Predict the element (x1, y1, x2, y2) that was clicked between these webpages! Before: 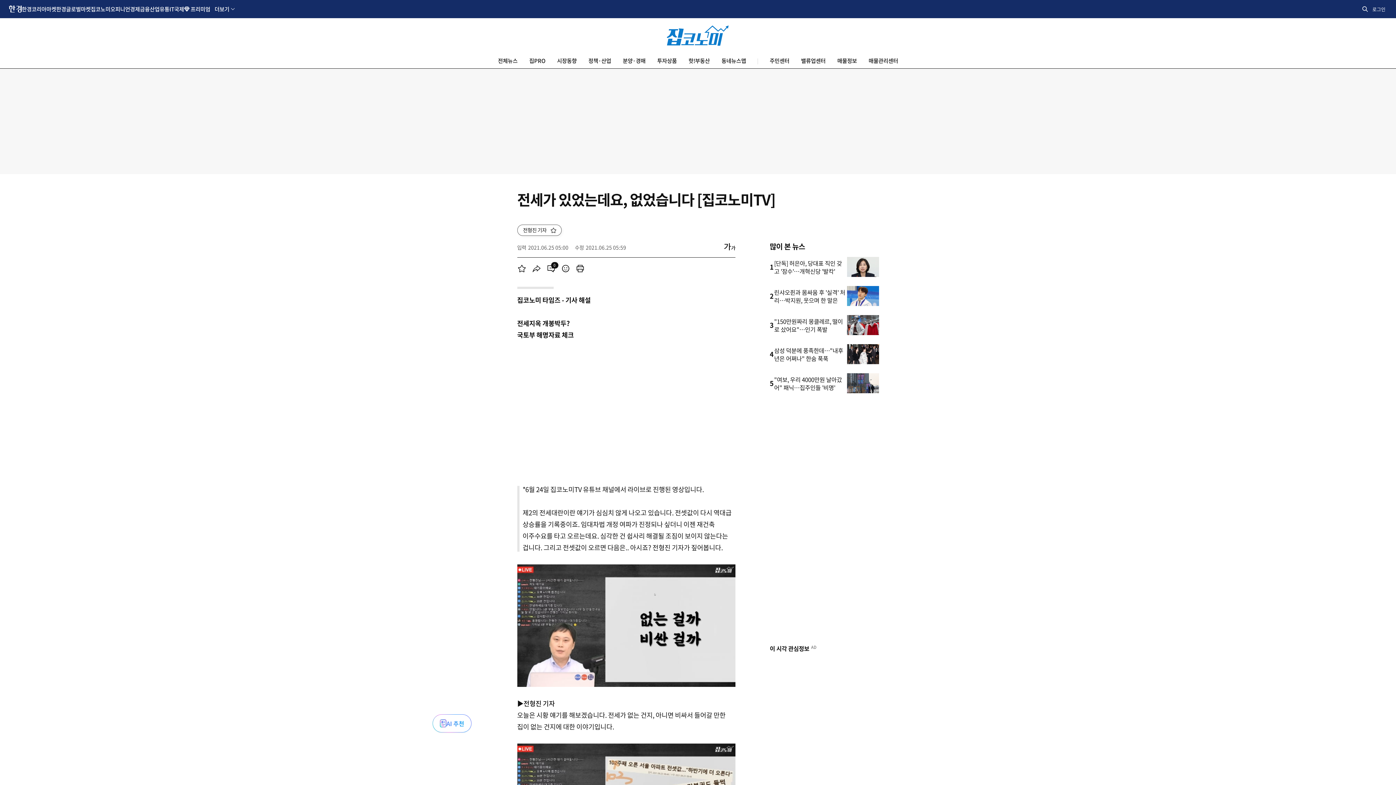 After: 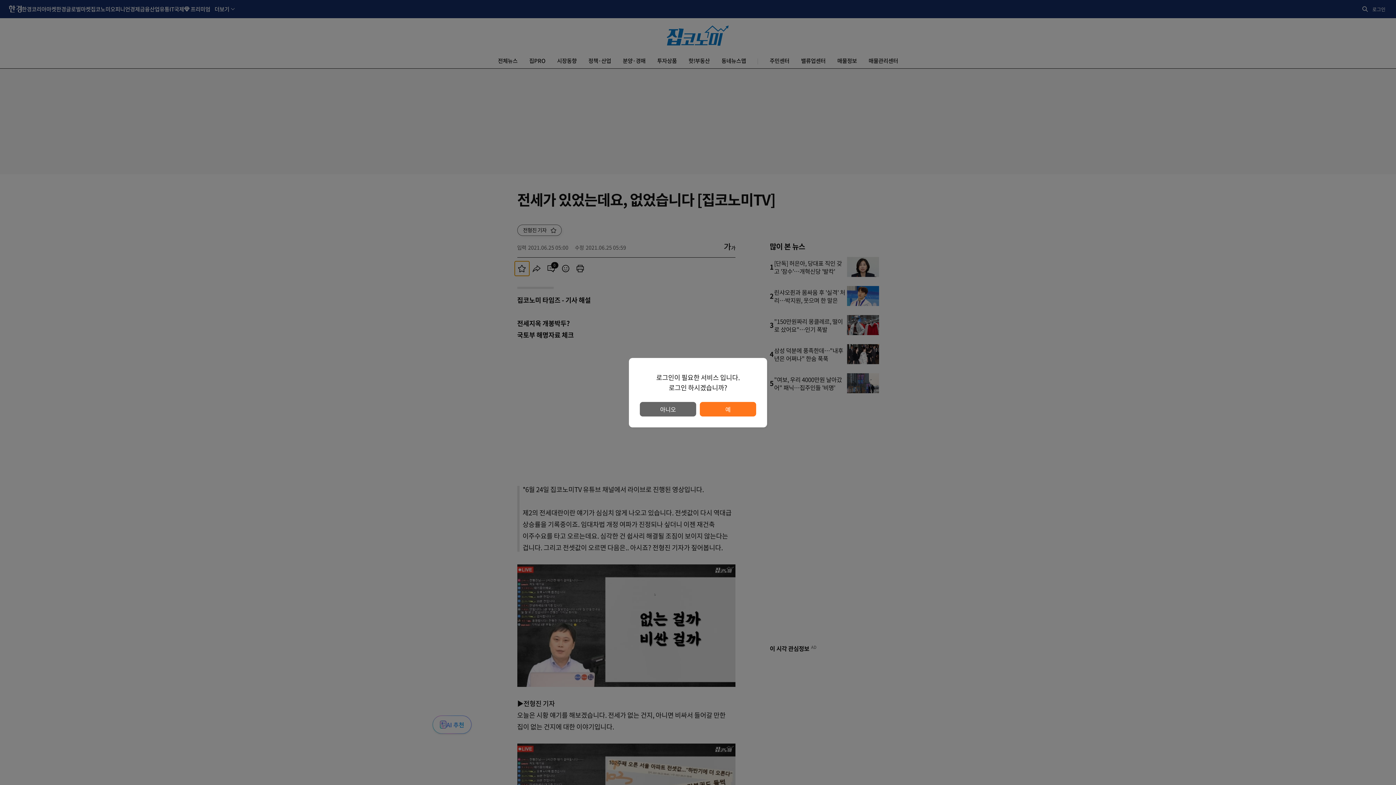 Action: label: 기사 스크랩 bbox: (514, 261, 529, 276)